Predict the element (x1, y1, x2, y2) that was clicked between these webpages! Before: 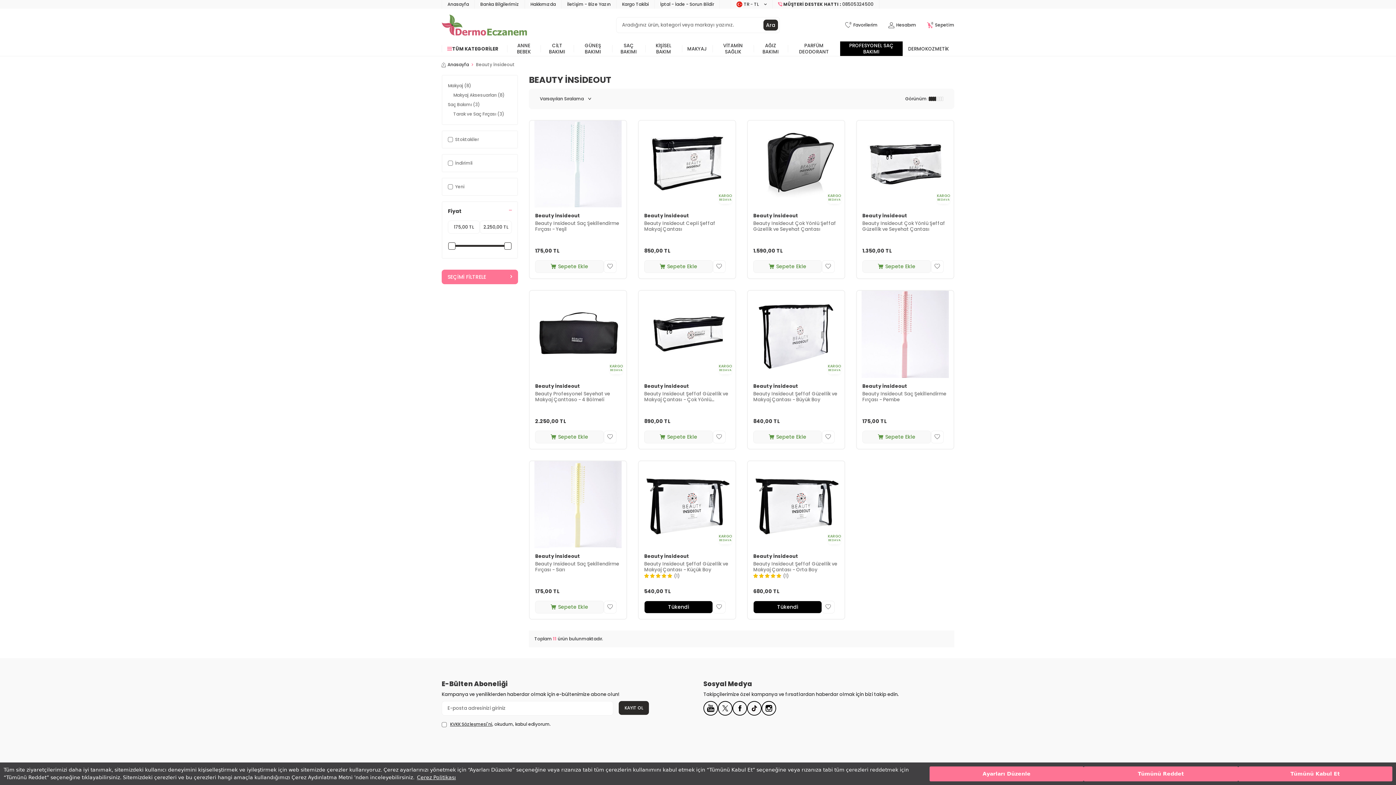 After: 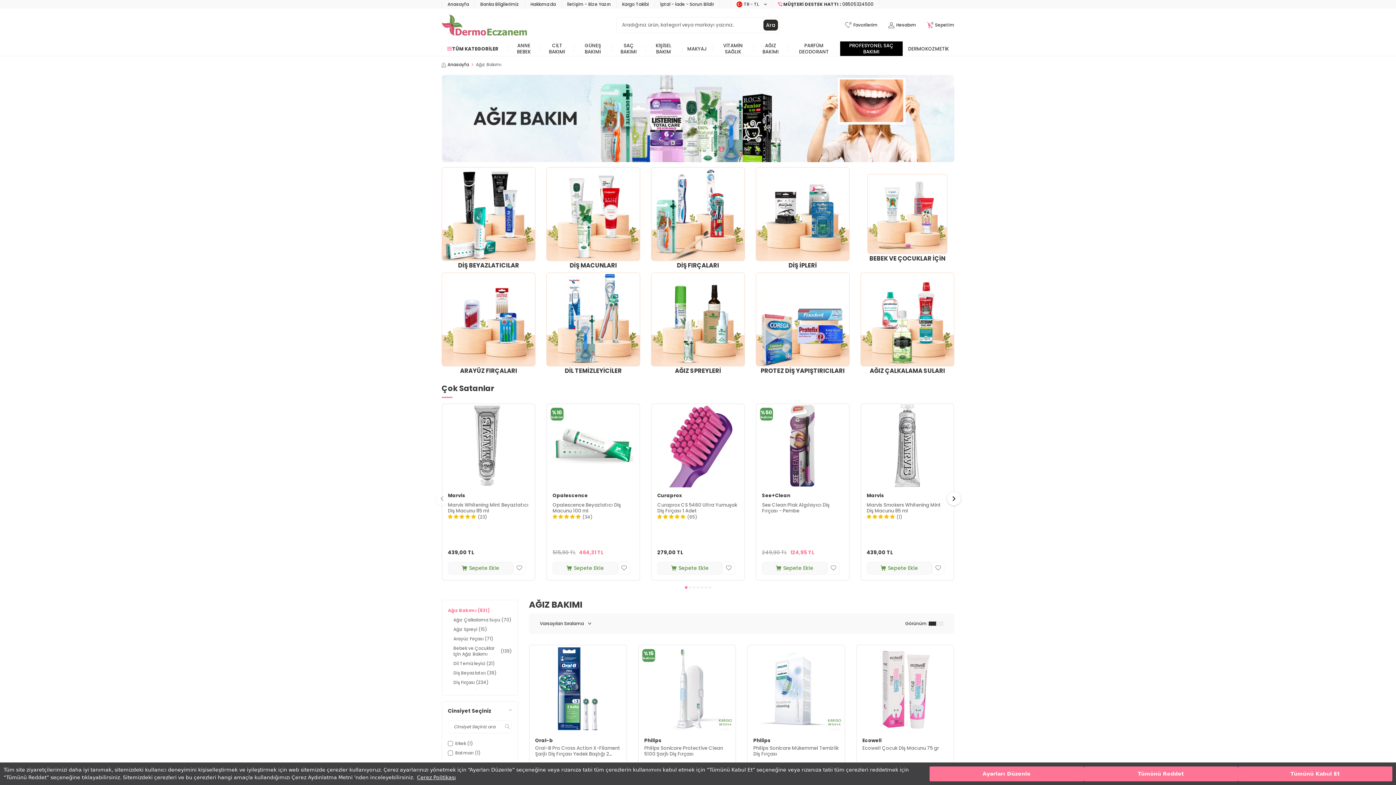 Action: bbox: (753, 41, 787, 56) label: AĞIZ BAKIMI